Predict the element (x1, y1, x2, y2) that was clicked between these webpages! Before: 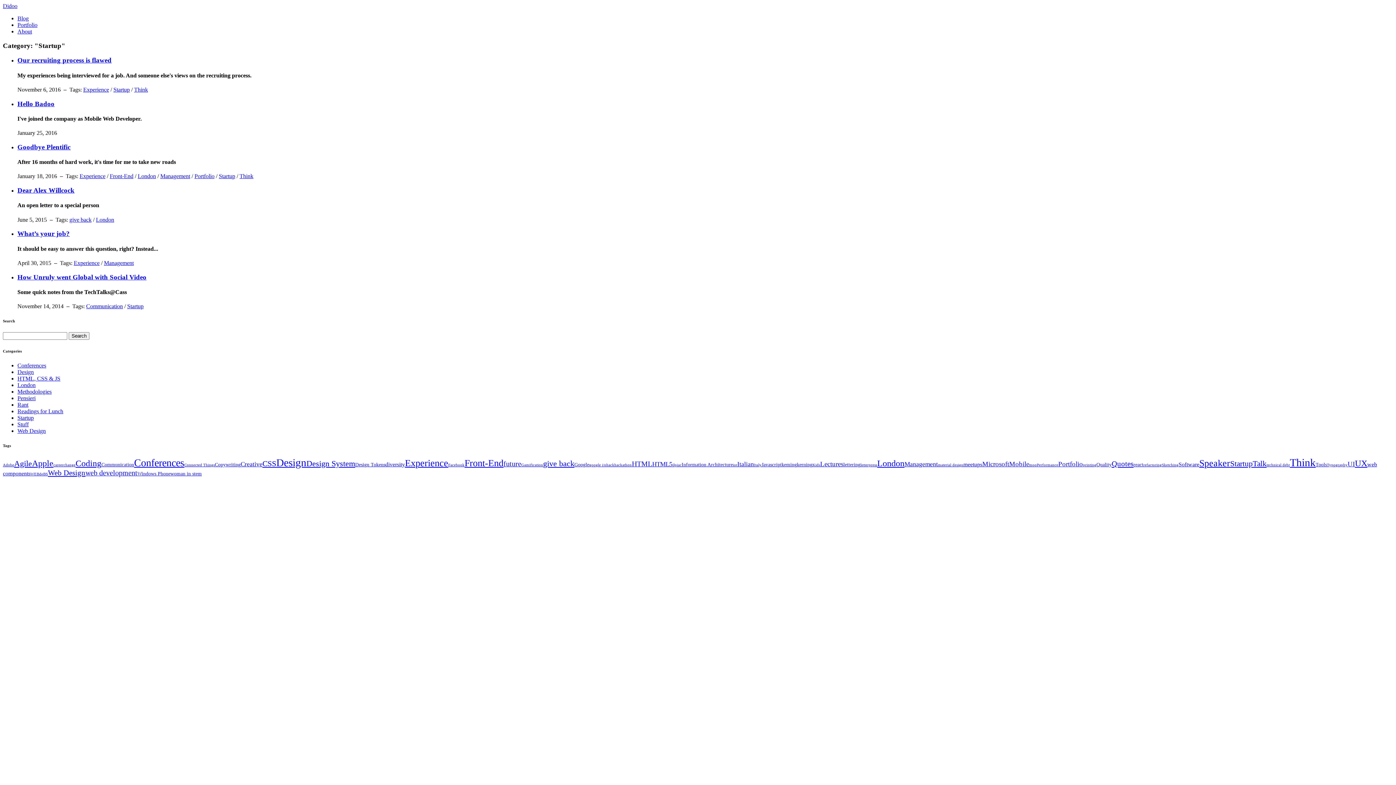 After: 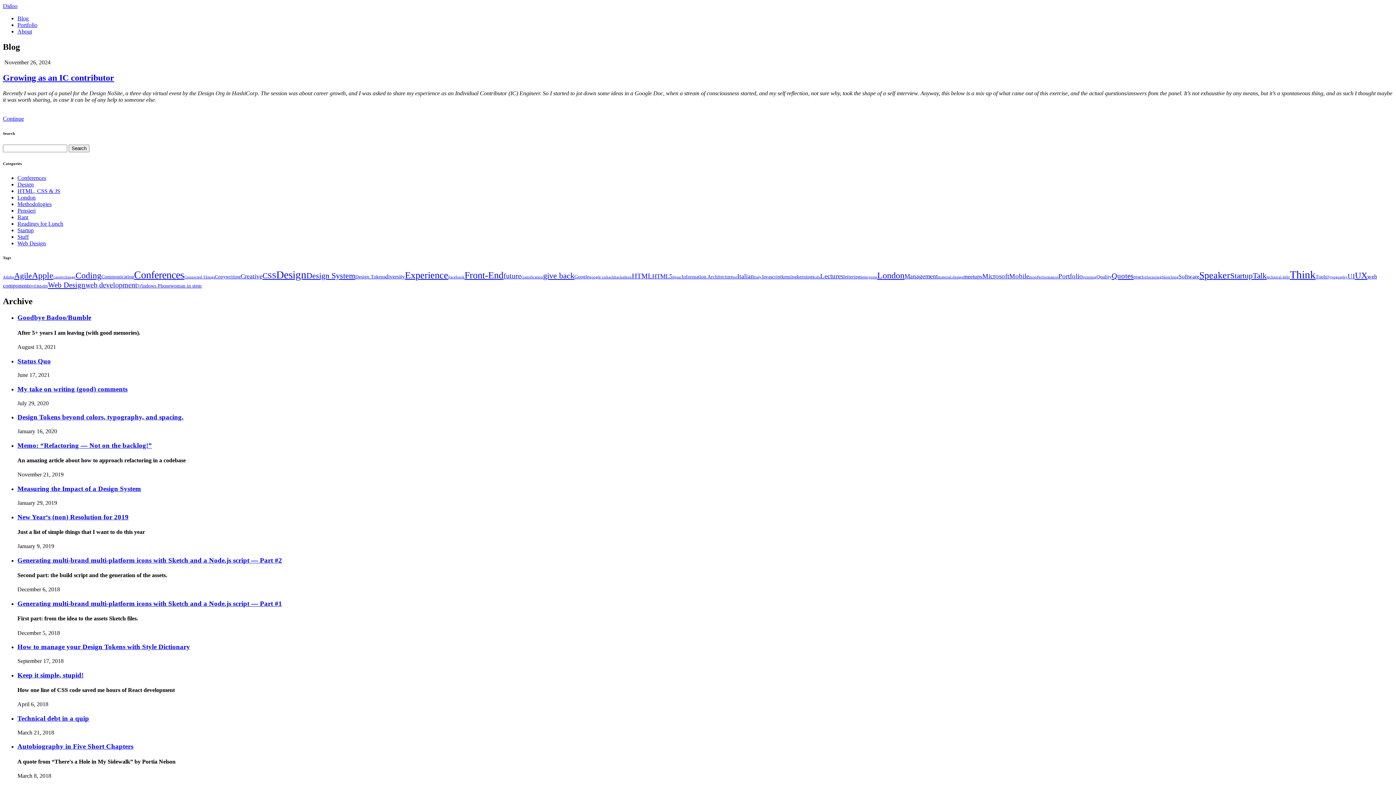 Action: label: Blog bbox: (17, 15, 28, 21)